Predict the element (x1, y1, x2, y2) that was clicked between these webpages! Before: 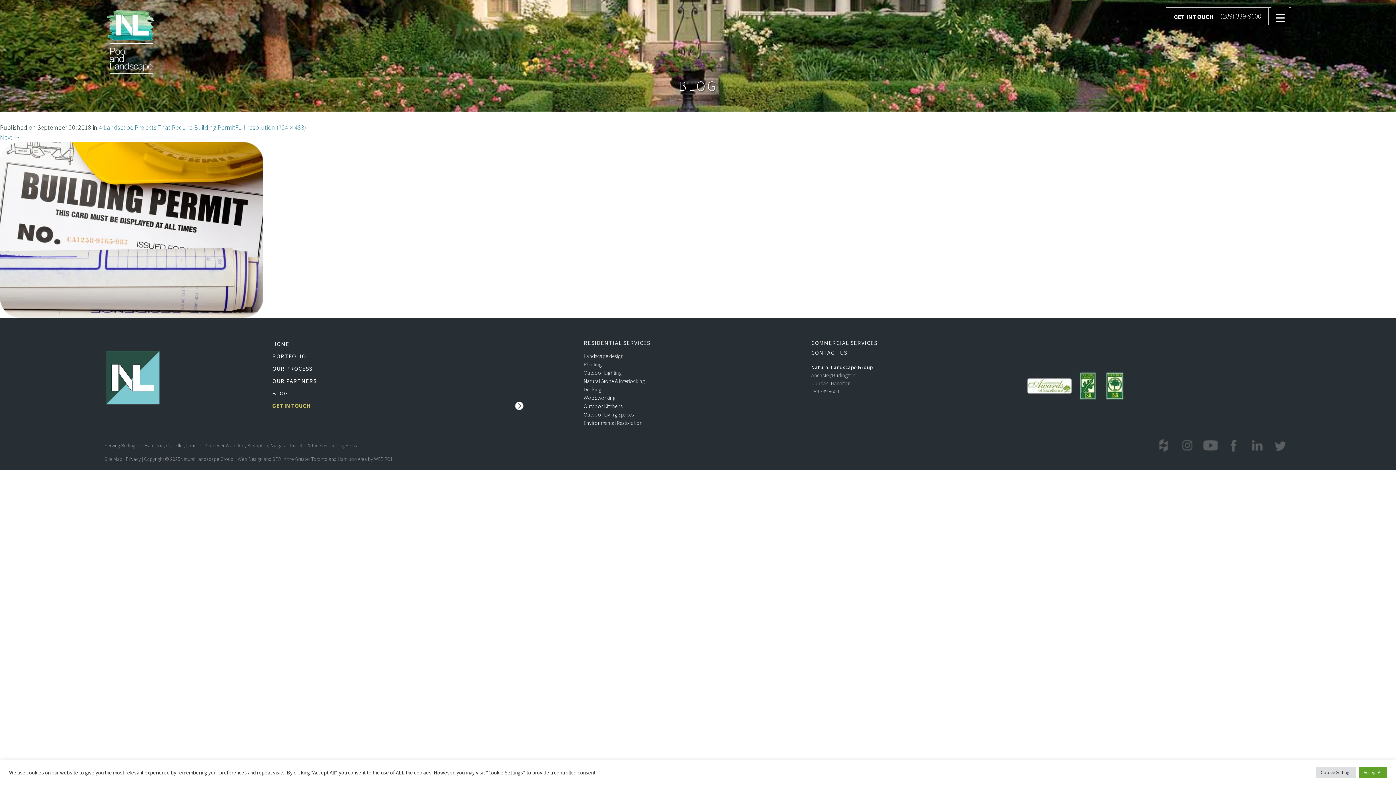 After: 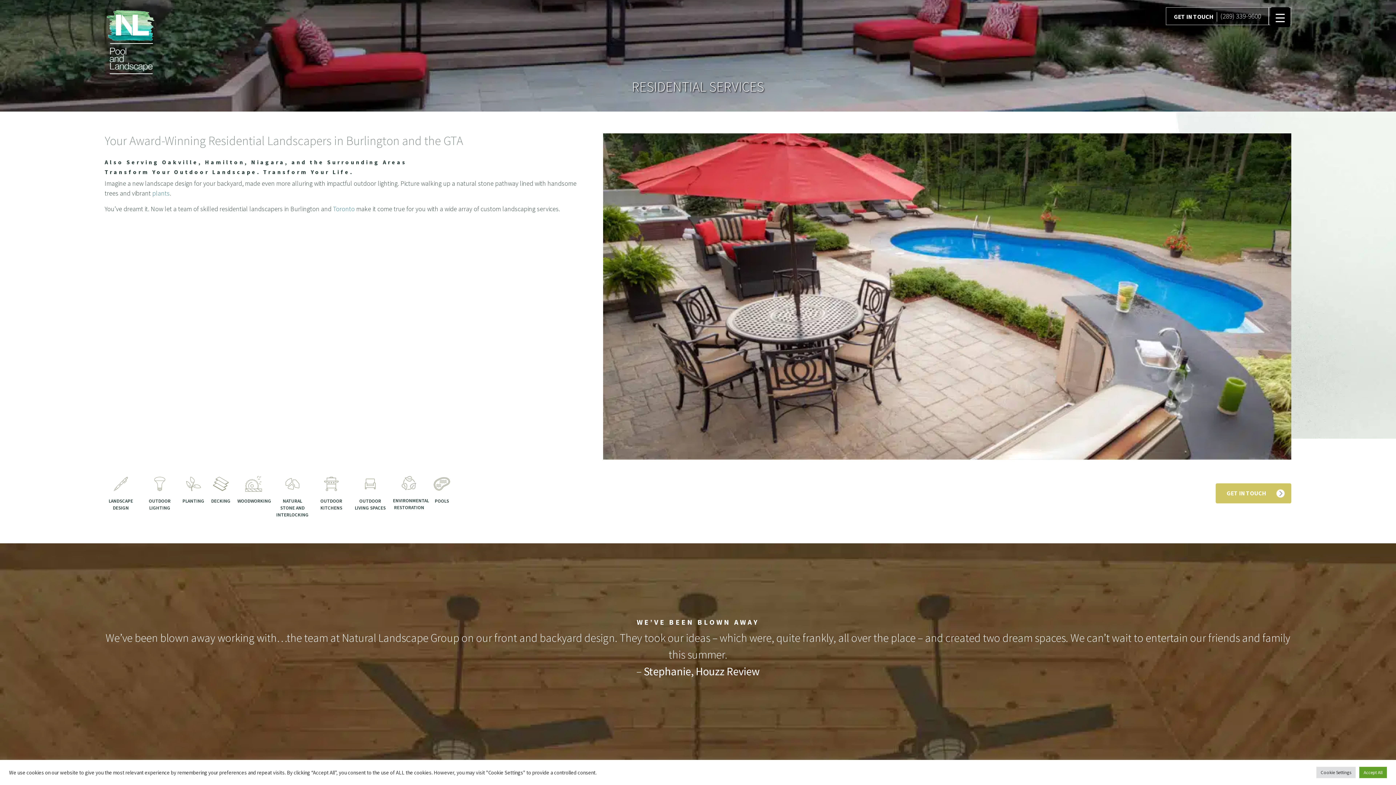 Action: label: RESIDENTIAL SERVICES bbox: (583, 339, 800, 346)